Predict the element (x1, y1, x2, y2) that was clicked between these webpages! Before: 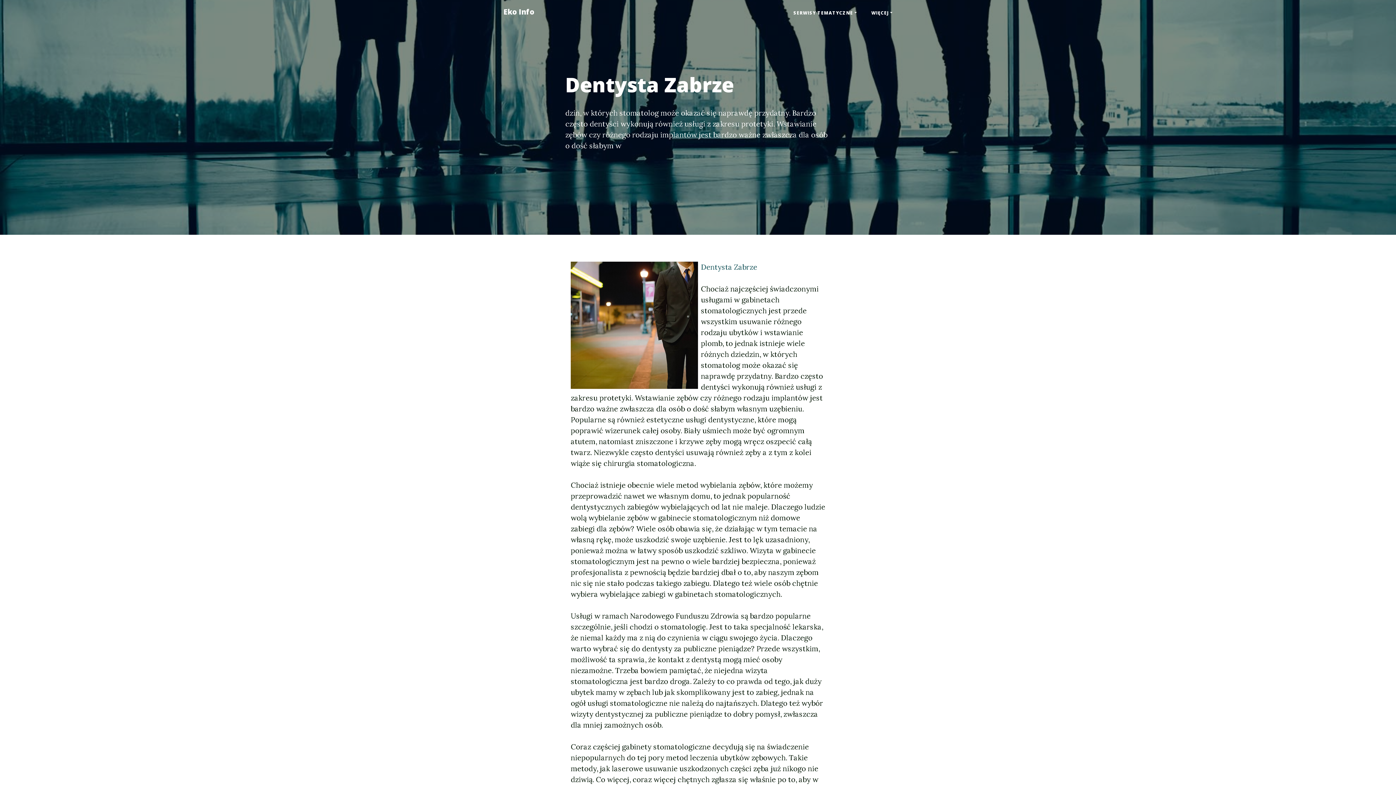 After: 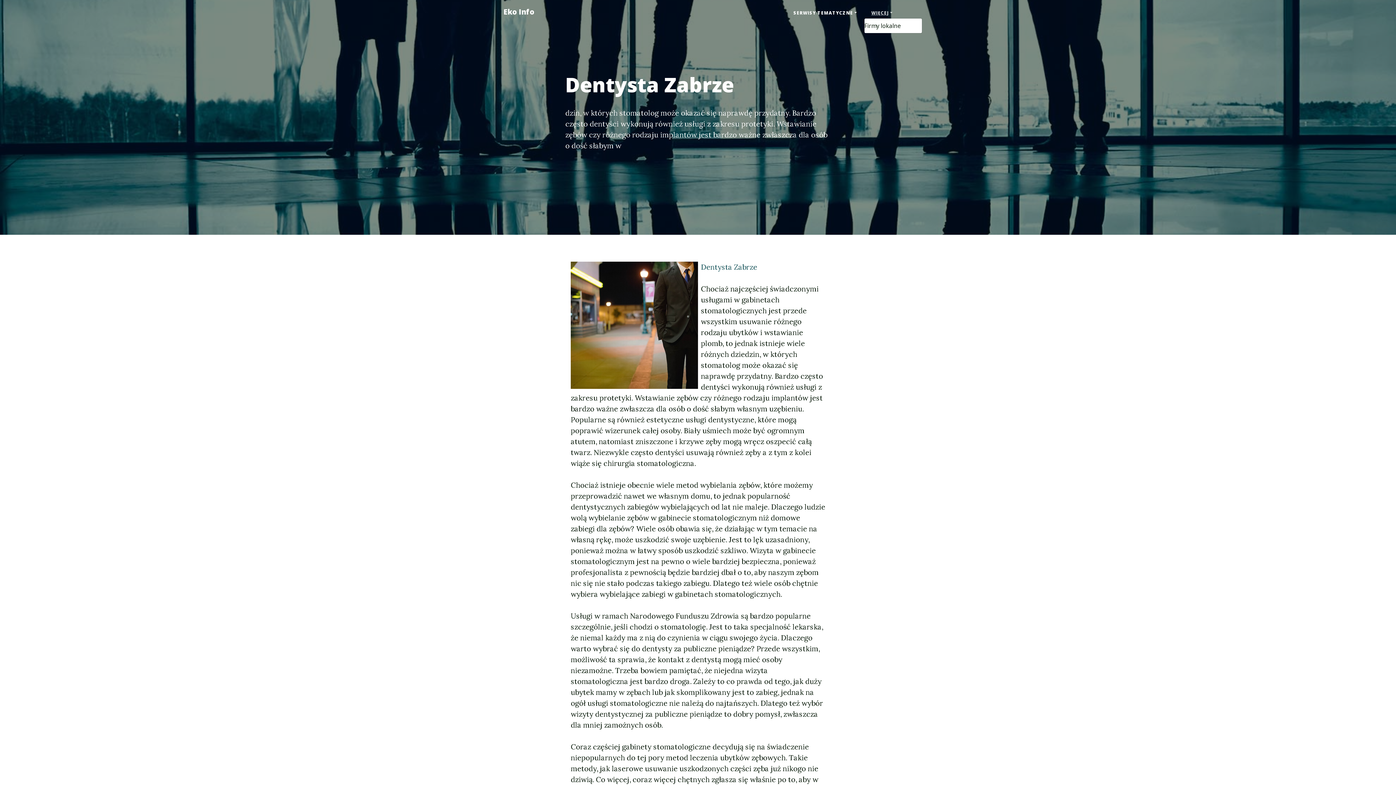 Action: bbox: (864, 6, 900, 19) label: WIĘCEJ